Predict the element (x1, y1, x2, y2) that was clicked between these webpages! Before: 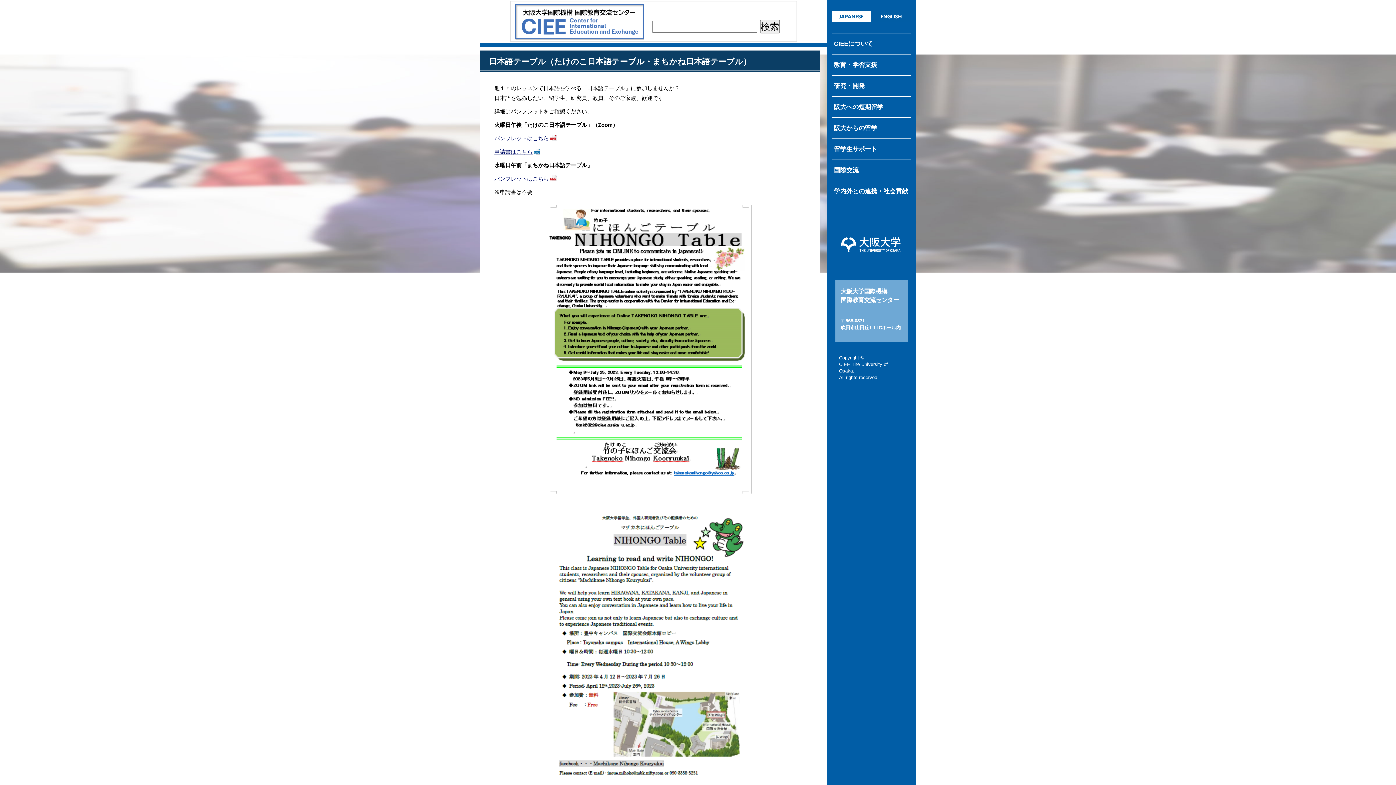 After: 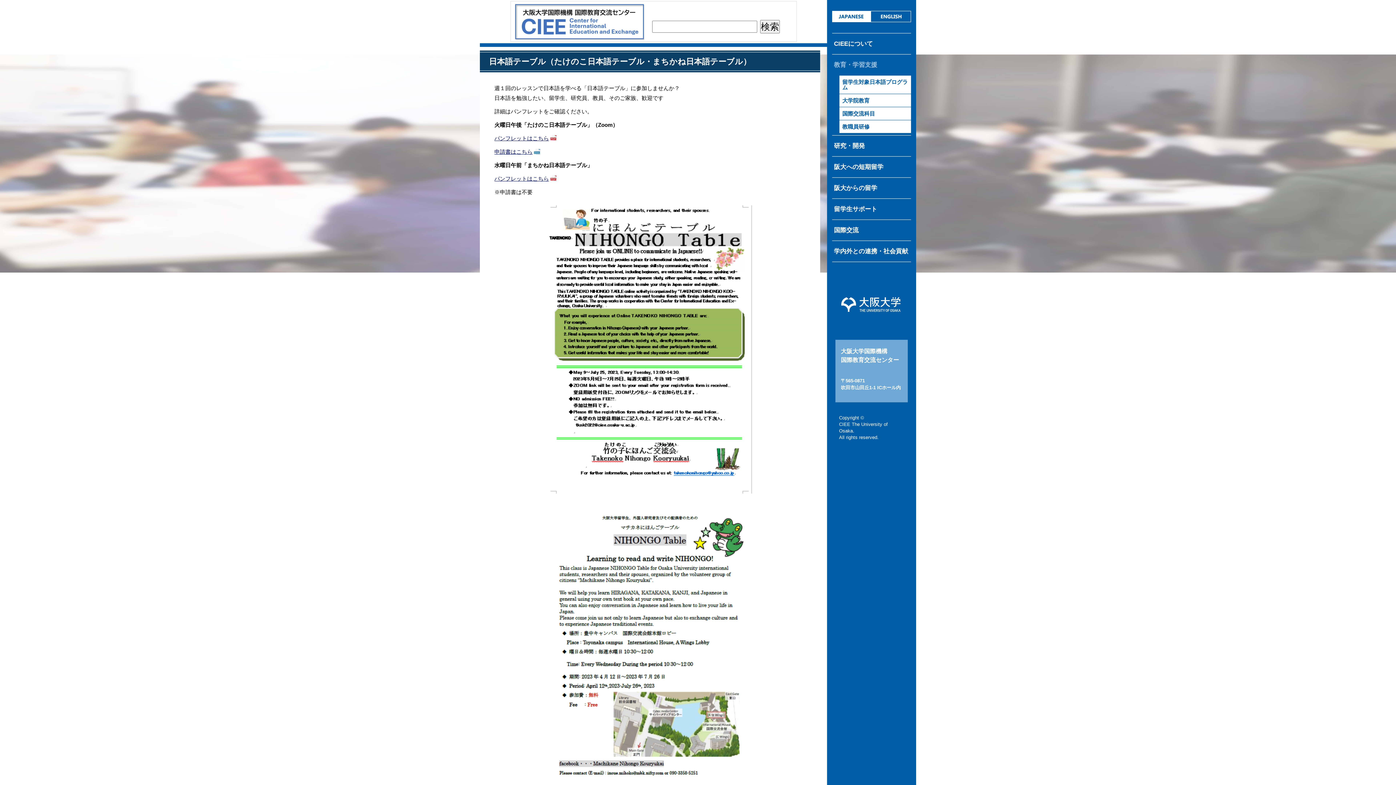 Action: bbox: (832, 54, 911, 75) label: 教育・学習支援